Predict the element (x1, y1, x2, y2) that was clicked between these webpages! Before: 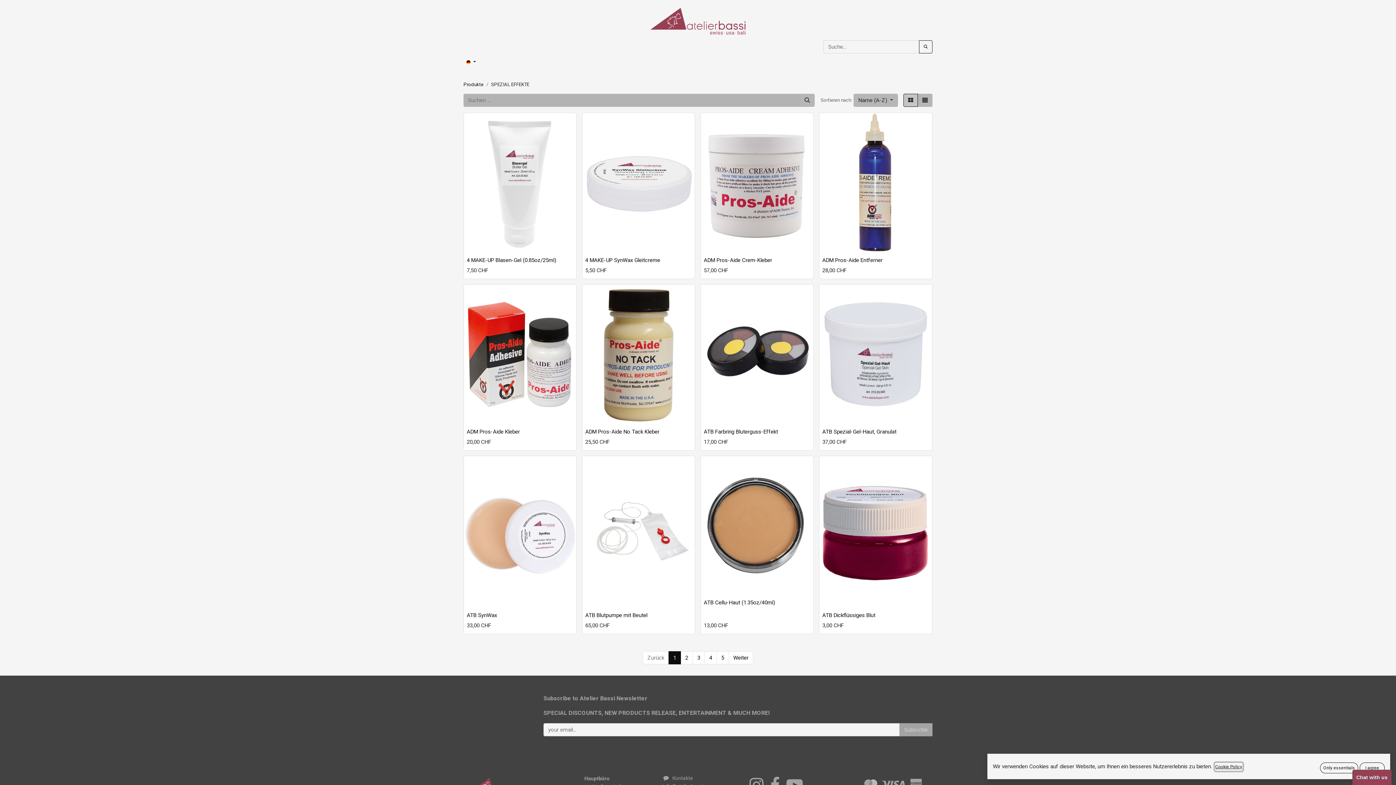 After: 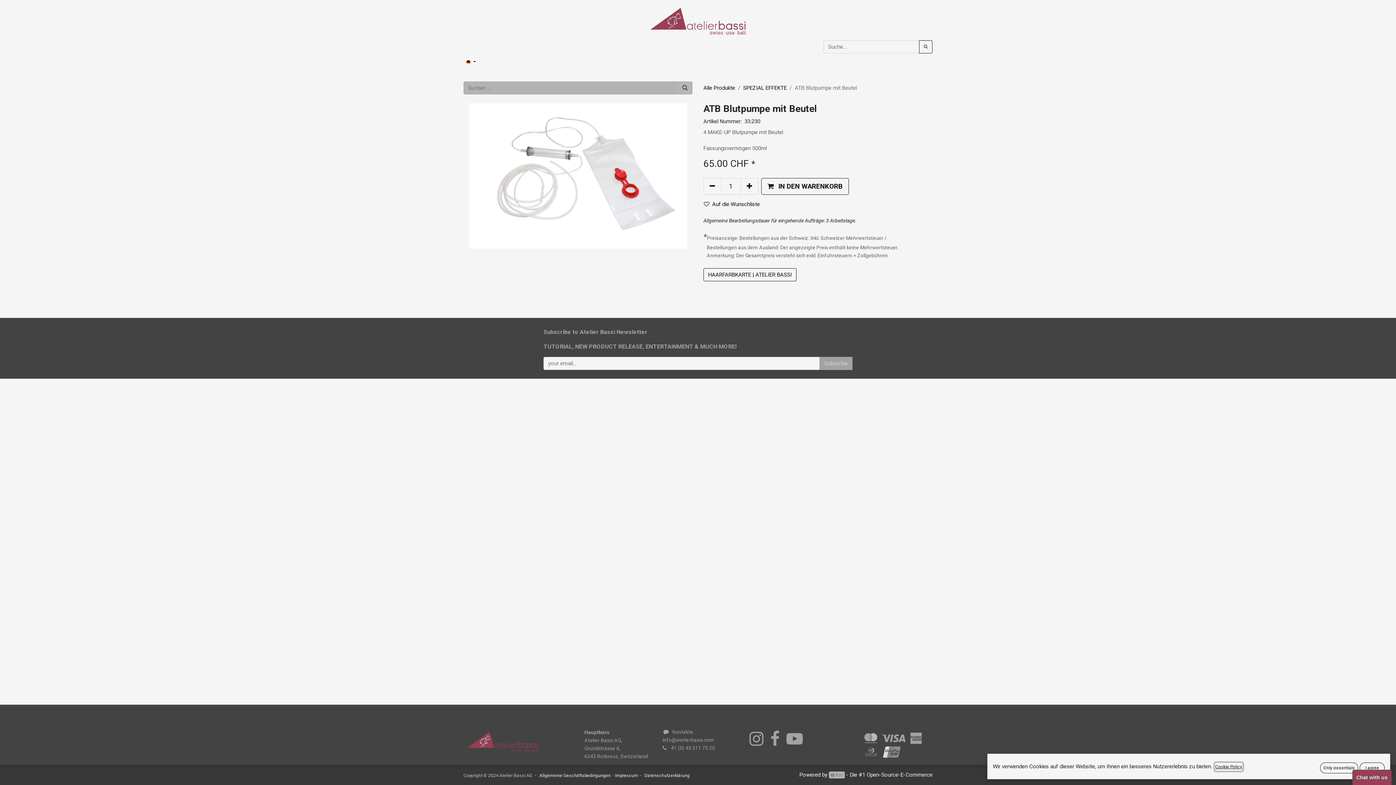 Action: label: ATB Blutpumpe mit Beutel bbox: (585, 612, 647, 618)